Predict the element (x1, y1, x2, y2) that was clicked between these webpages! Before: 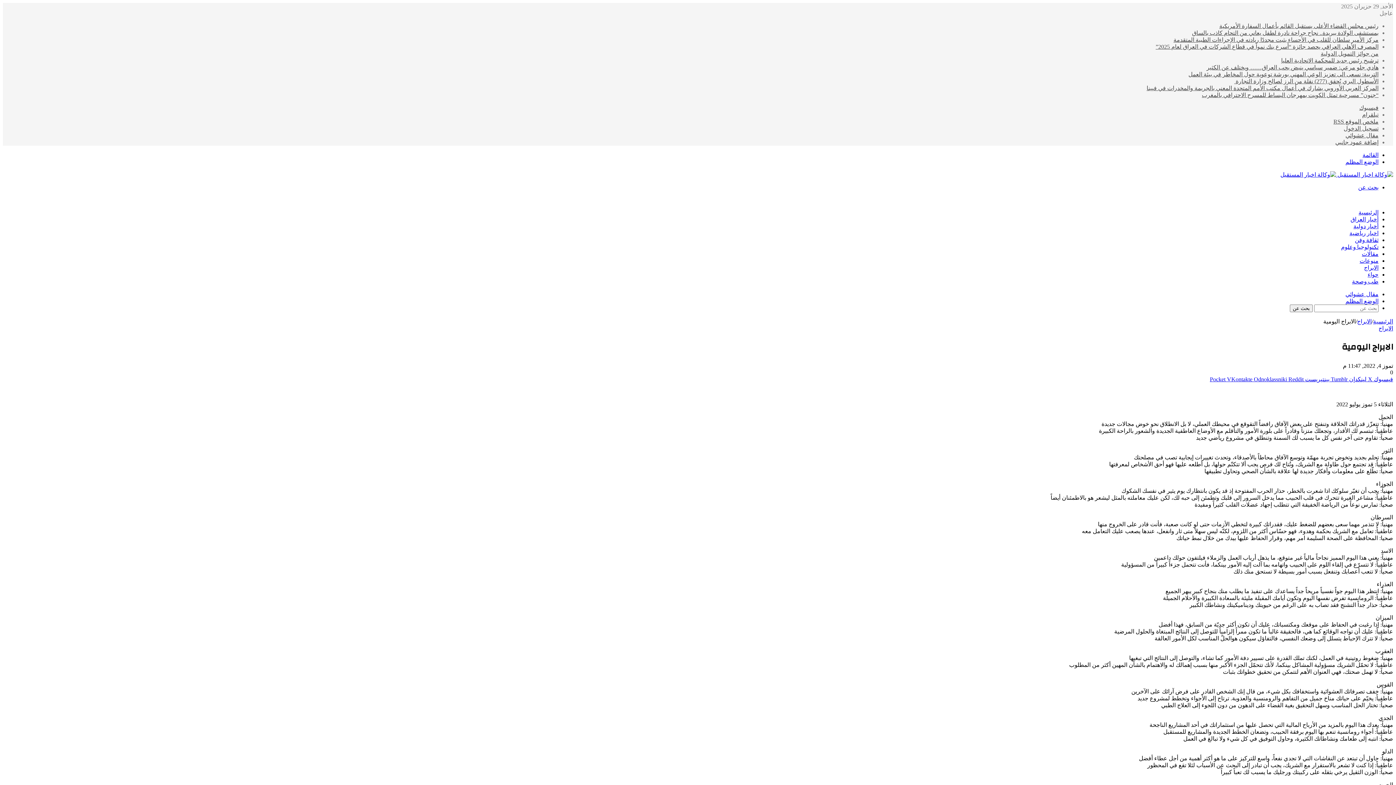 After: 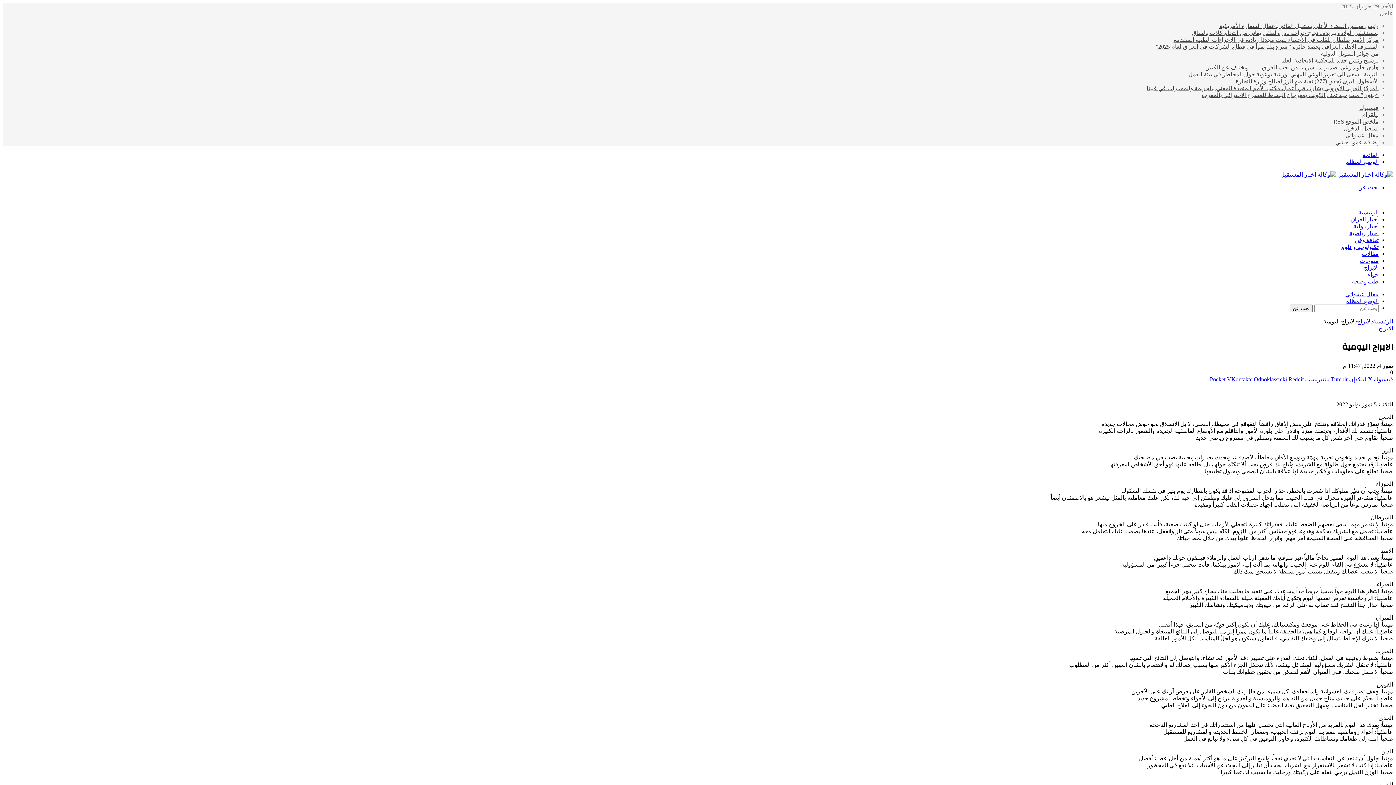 Action: label: Odnoklassniki  bbox: (1225, 376, 1287, 382)